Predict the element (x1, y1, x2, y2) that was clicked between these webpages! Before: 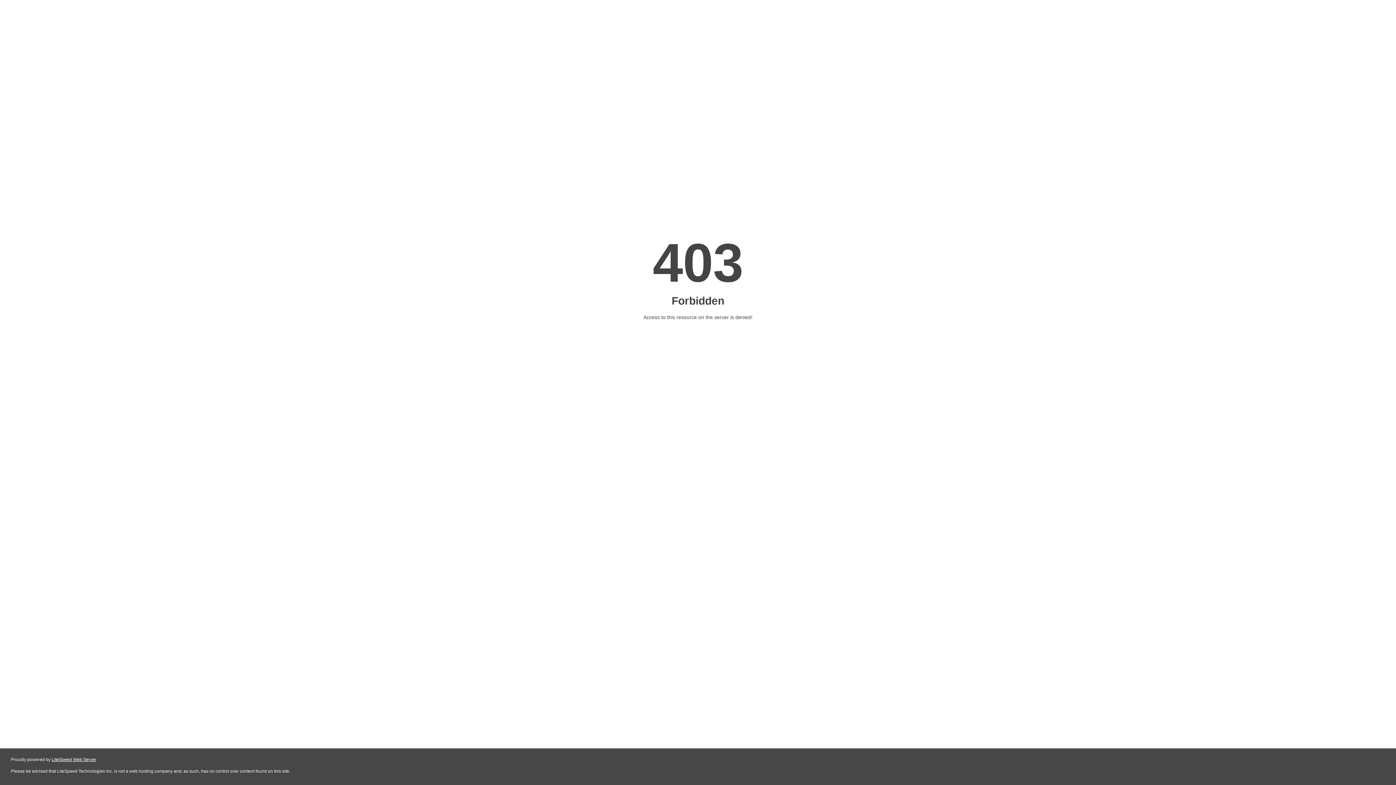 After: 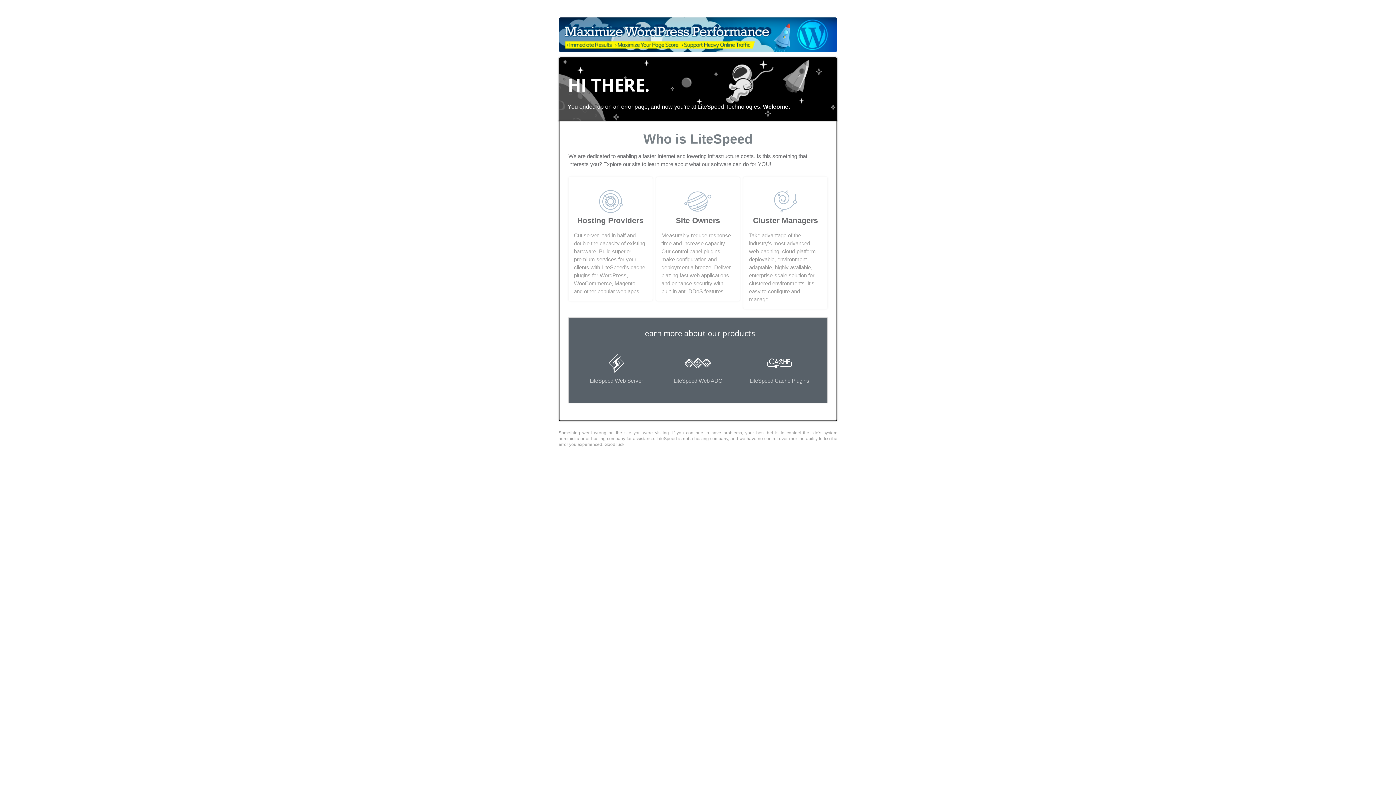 Action: bbox: (51, 757, 96, 762) label: LiteSpeed Web Server